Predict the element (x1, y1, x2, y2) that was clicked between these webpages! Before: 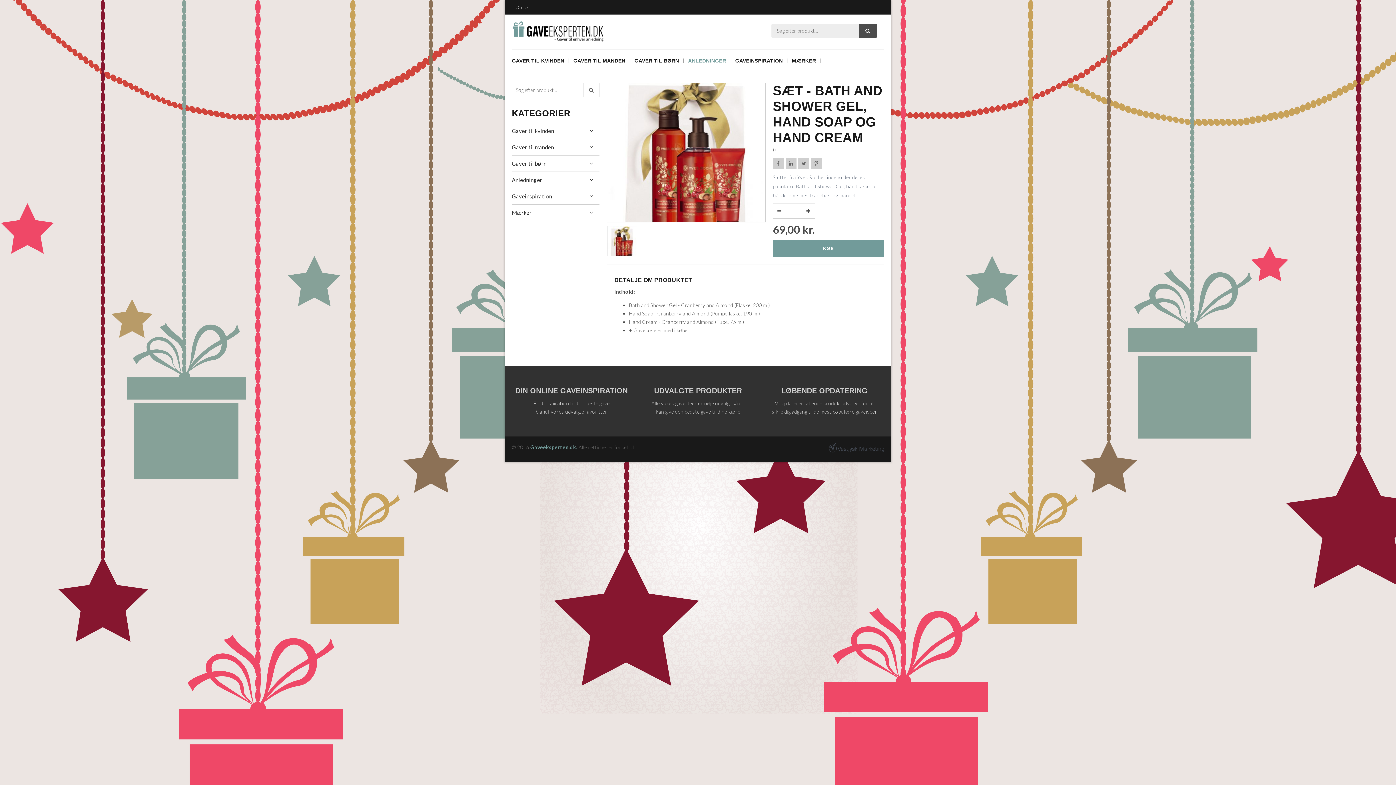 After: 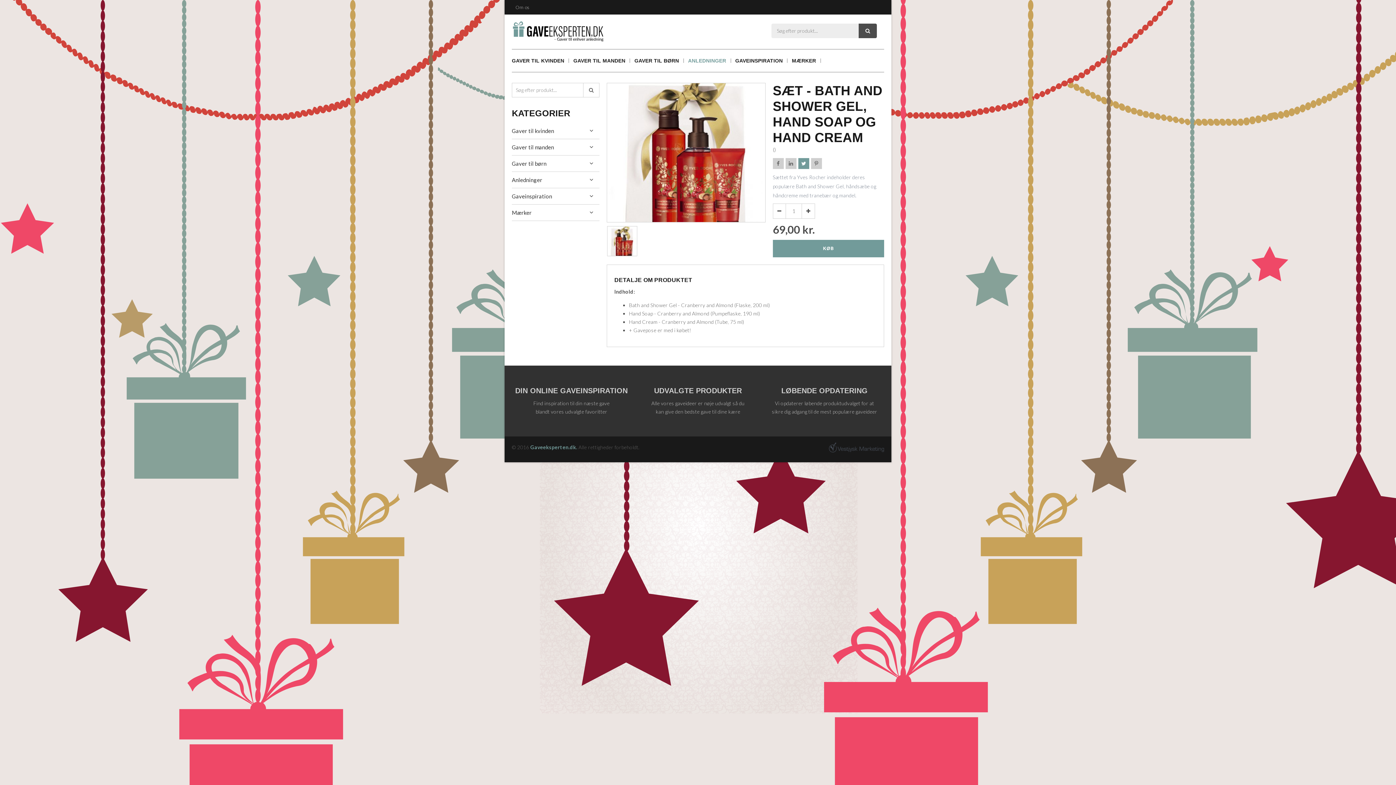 Action: label:  bbox: (798, 158, 809, 168)